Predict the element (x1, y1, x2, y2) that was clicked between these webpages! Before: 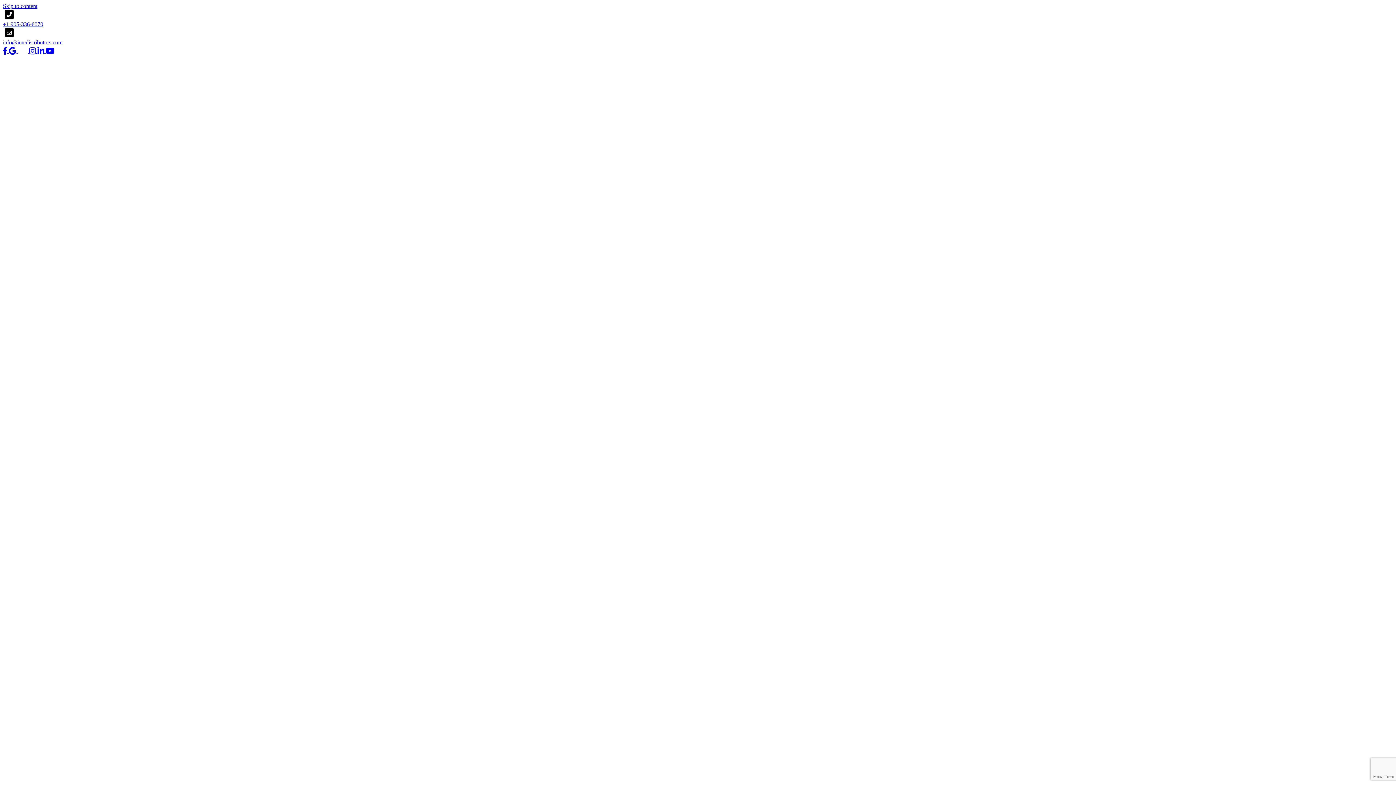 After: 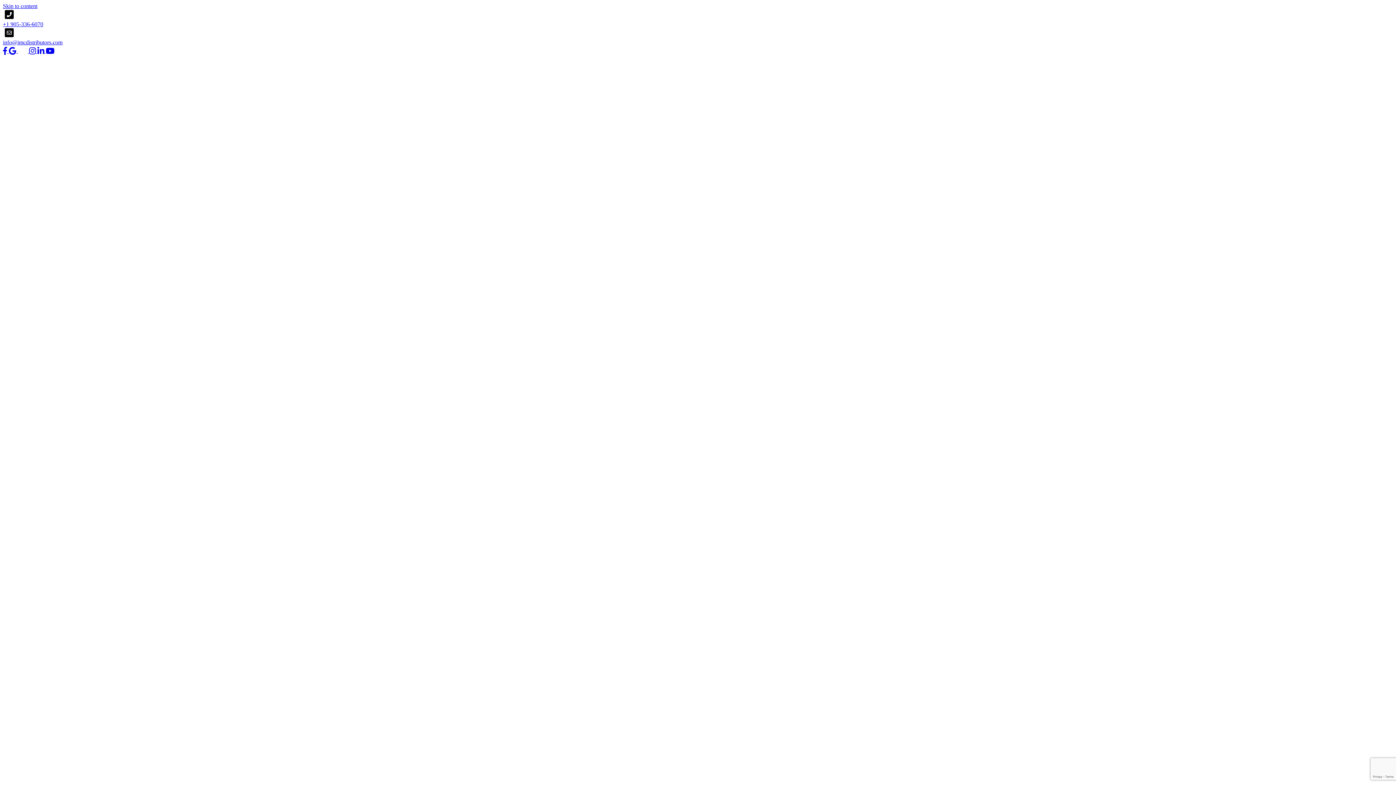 Action: bbox: (45, 47, 54, 54)